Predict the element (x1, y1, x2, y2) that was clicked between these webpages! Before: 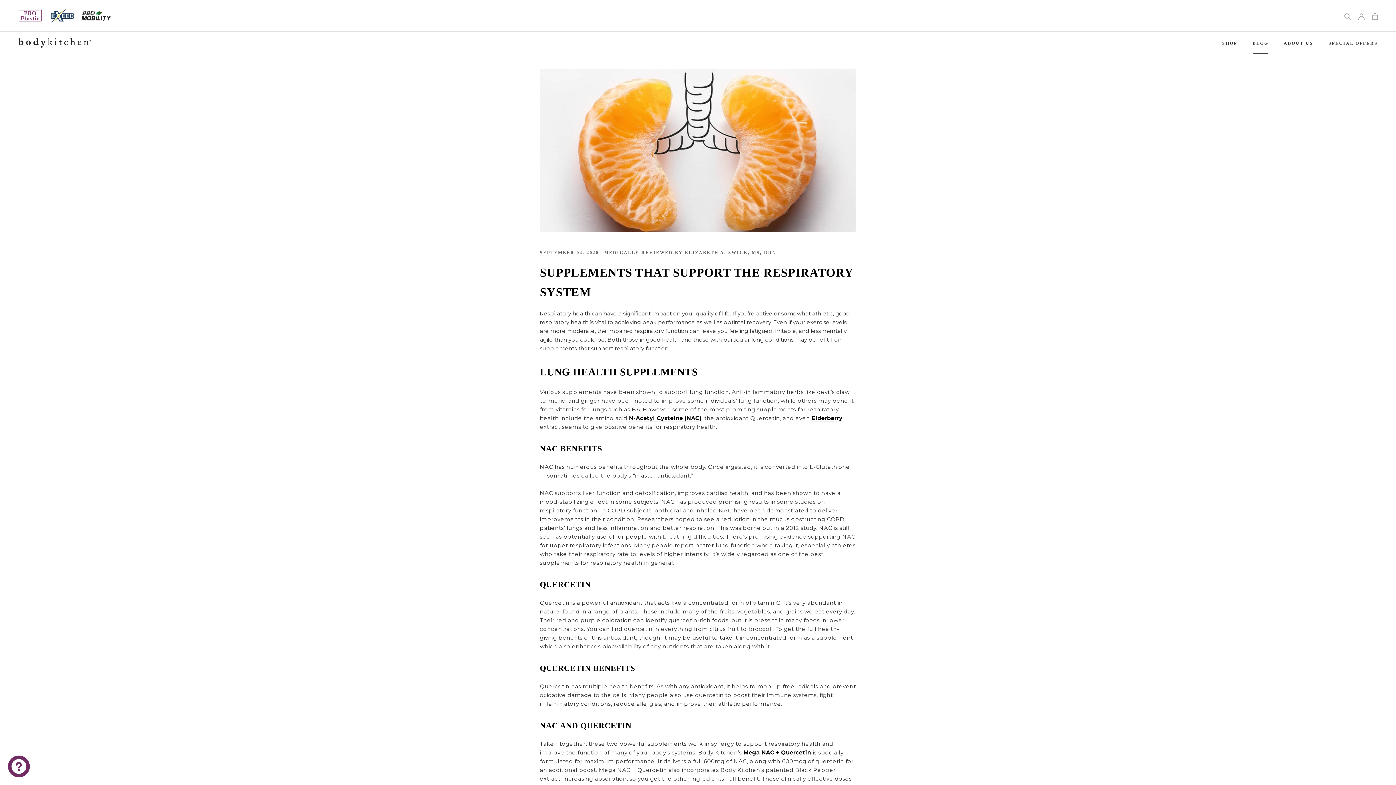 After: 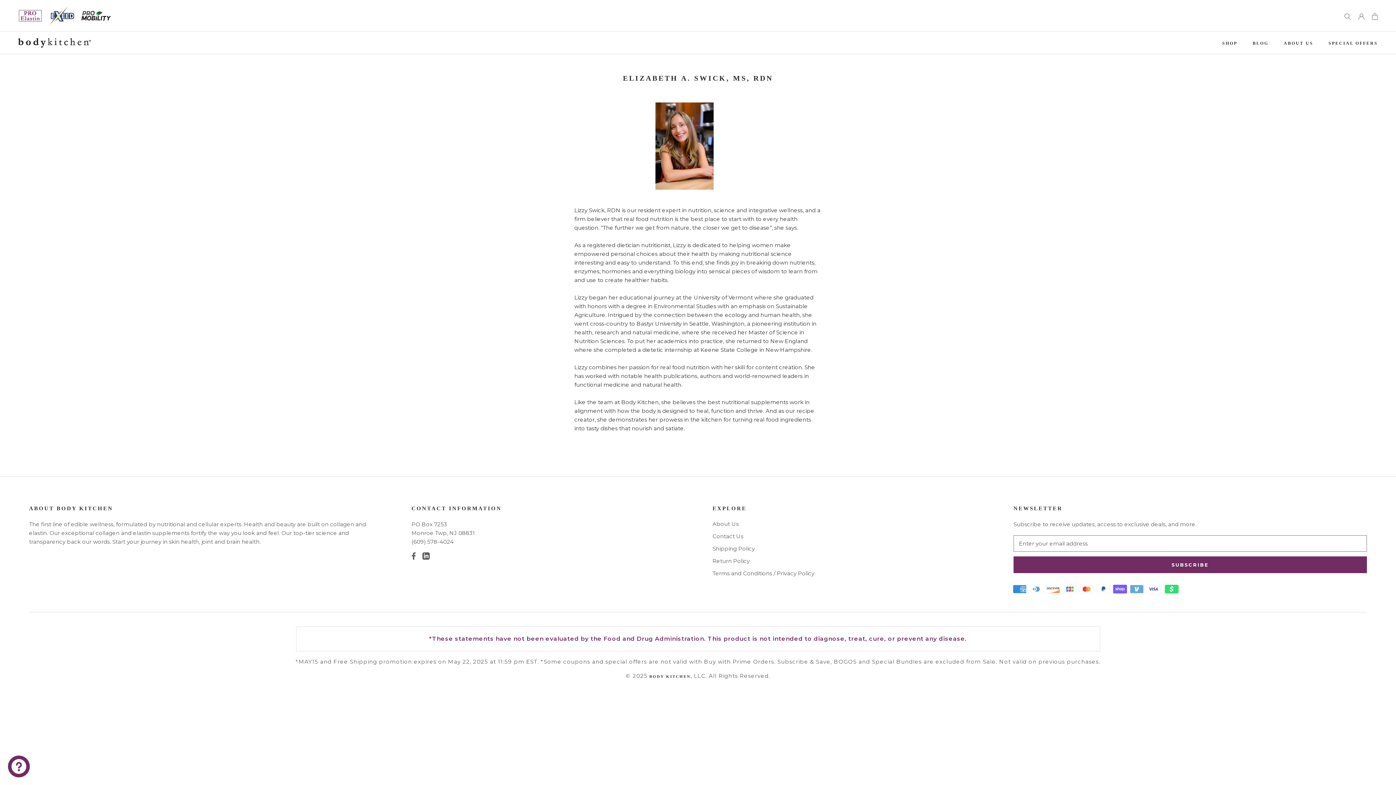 Action: label: ELIZABETH A. SWICK, MS, RDN bbox: (685, 250, 776, 255)